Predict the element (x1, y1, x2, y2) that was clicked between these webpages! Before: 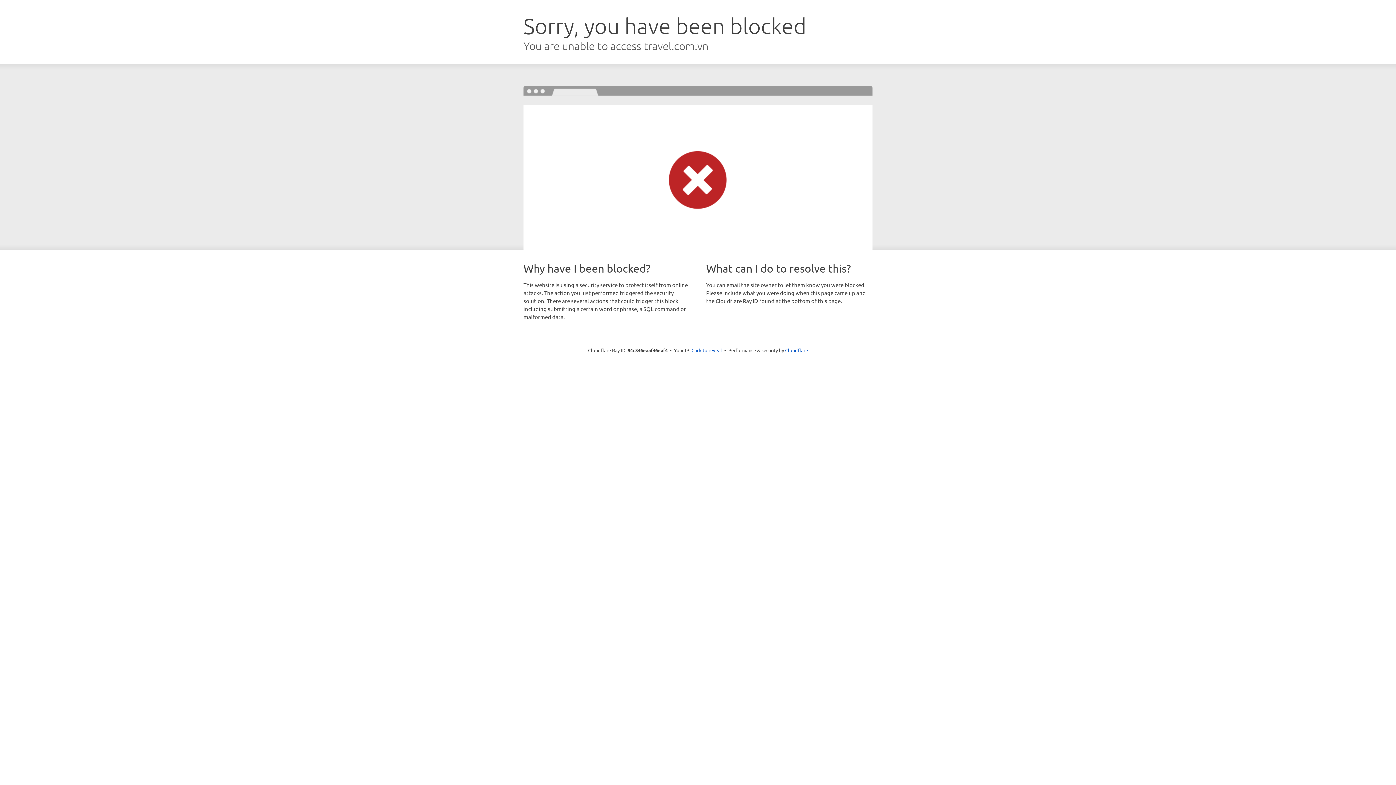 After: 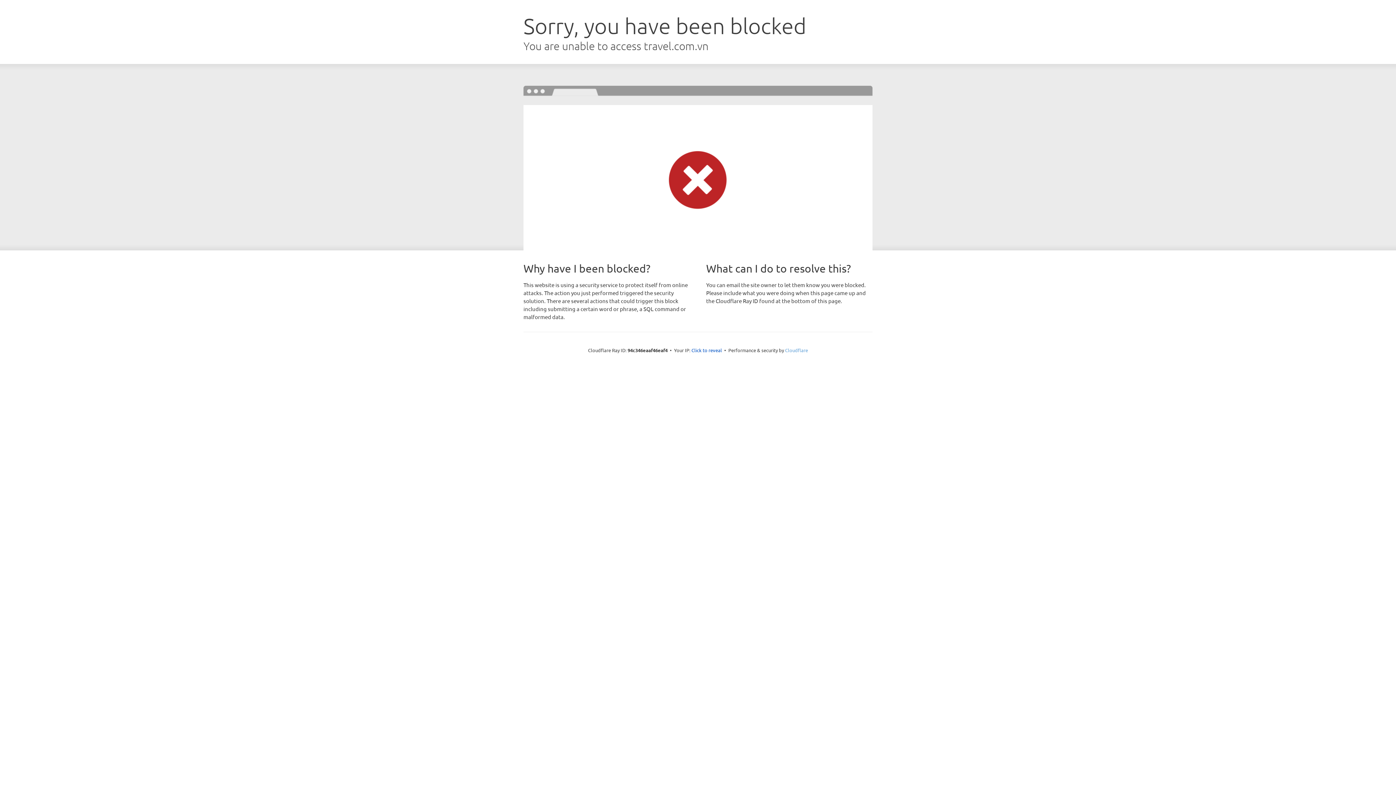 Action: bbox: (785, 347, 808, 353) label: Cloudflare